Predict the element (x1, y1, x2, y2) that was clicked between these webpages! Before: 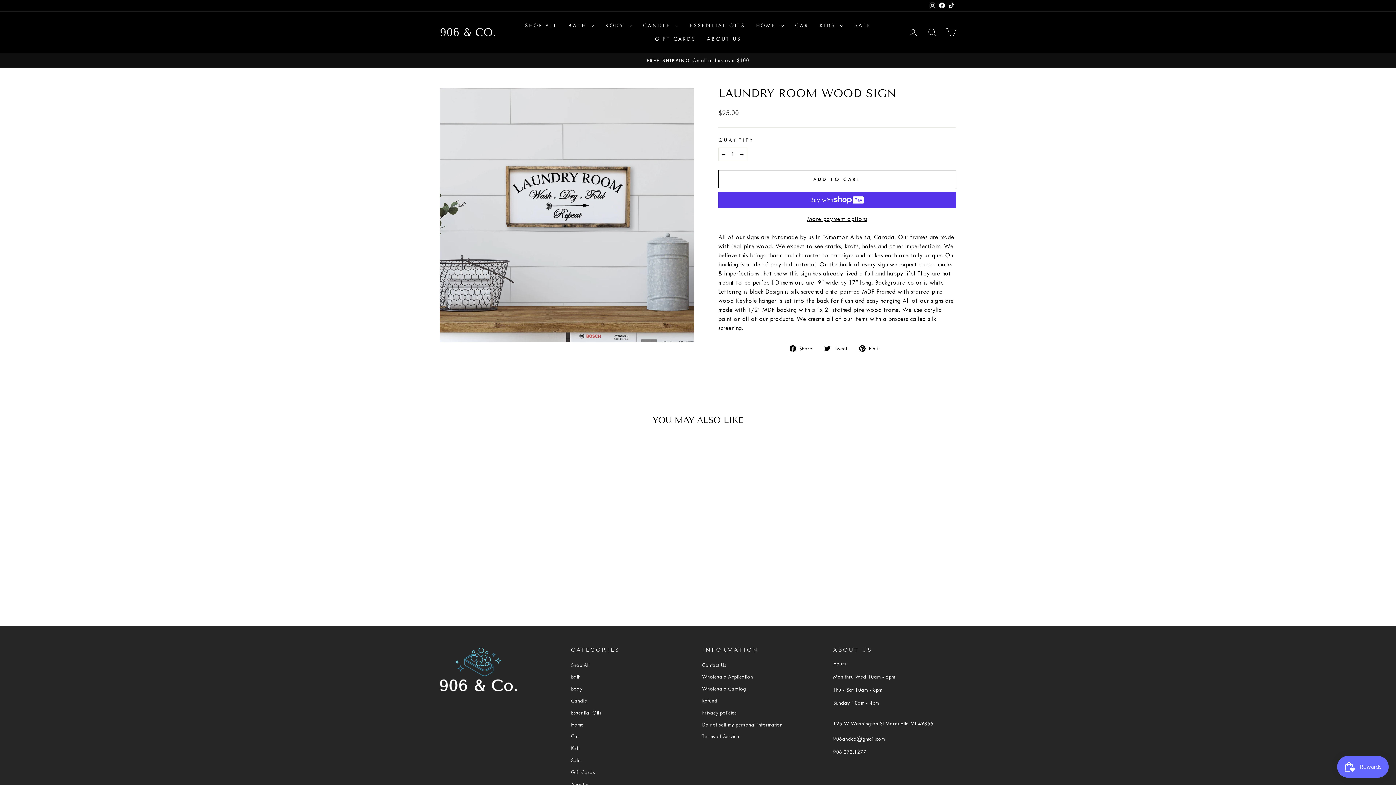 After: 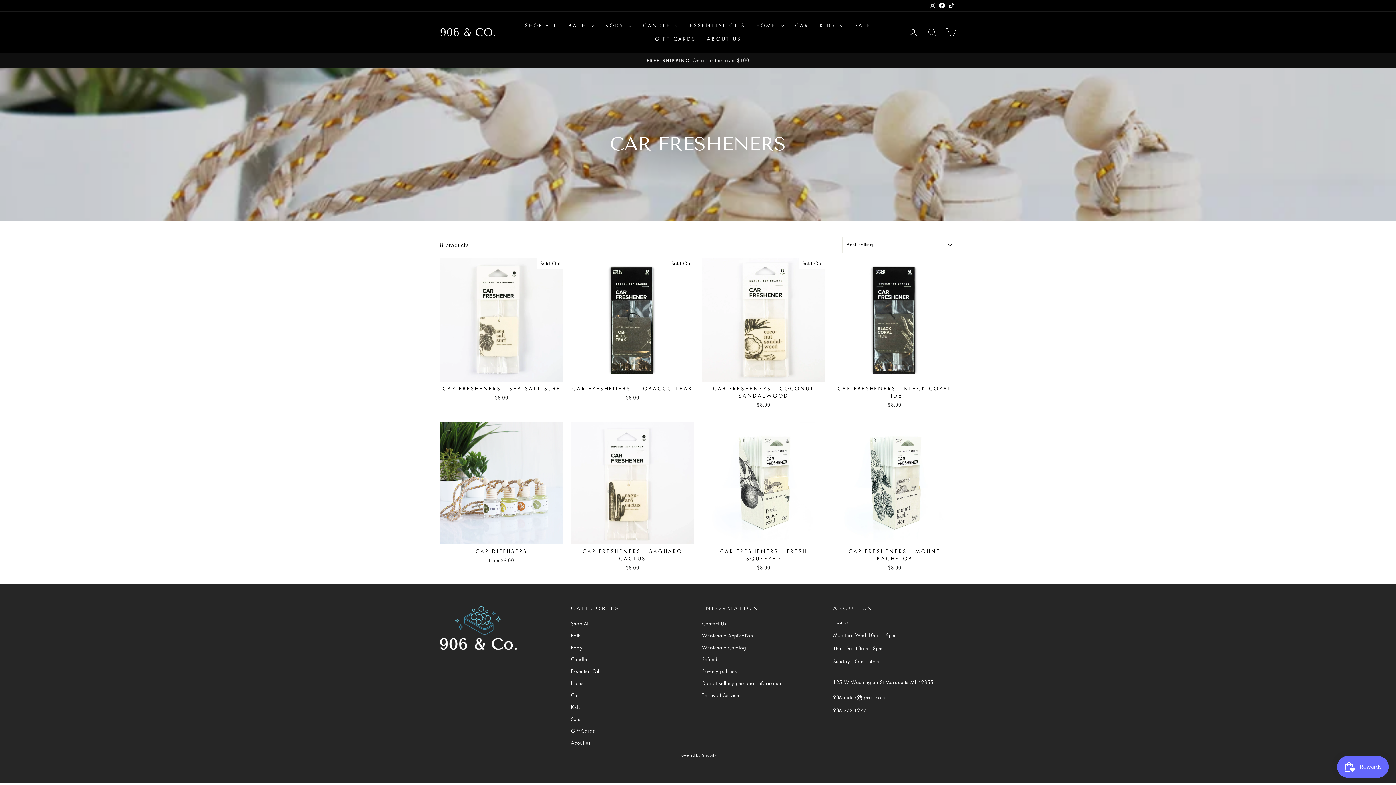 Action: bbox: (789, 18, 814, 32) label: CAR